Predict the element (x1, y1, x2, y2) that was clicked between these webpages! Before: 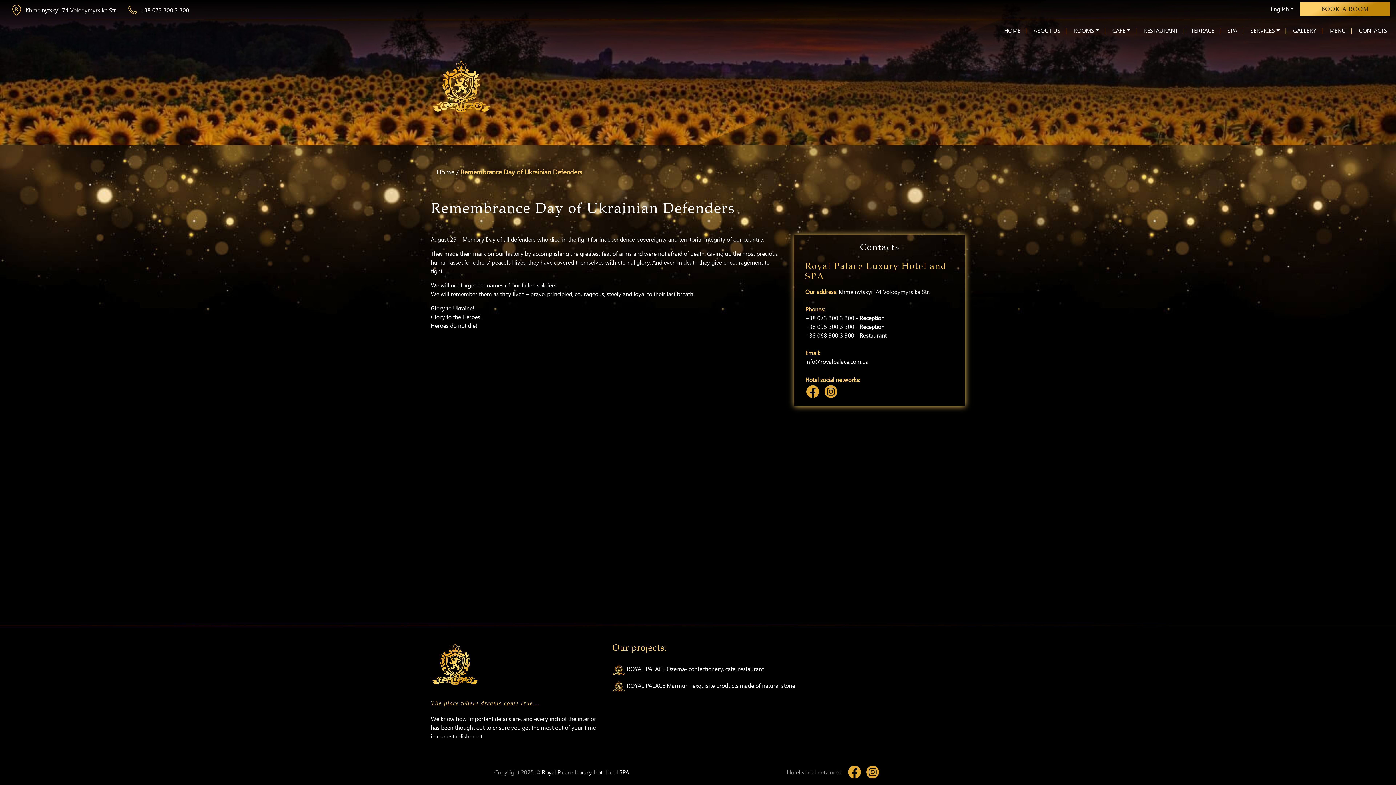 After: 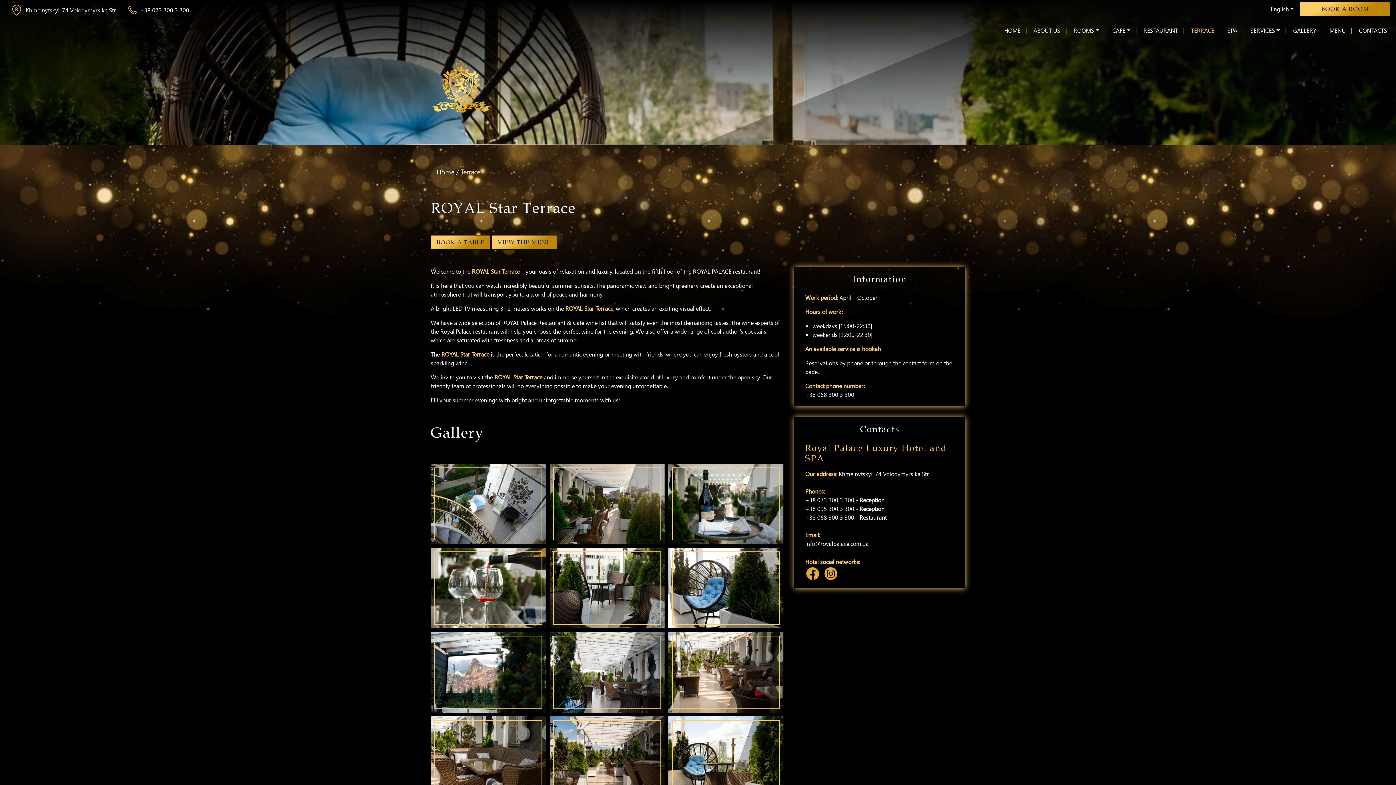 Action: label: TERRACE bbox: (1188, 23, 1217, 37)